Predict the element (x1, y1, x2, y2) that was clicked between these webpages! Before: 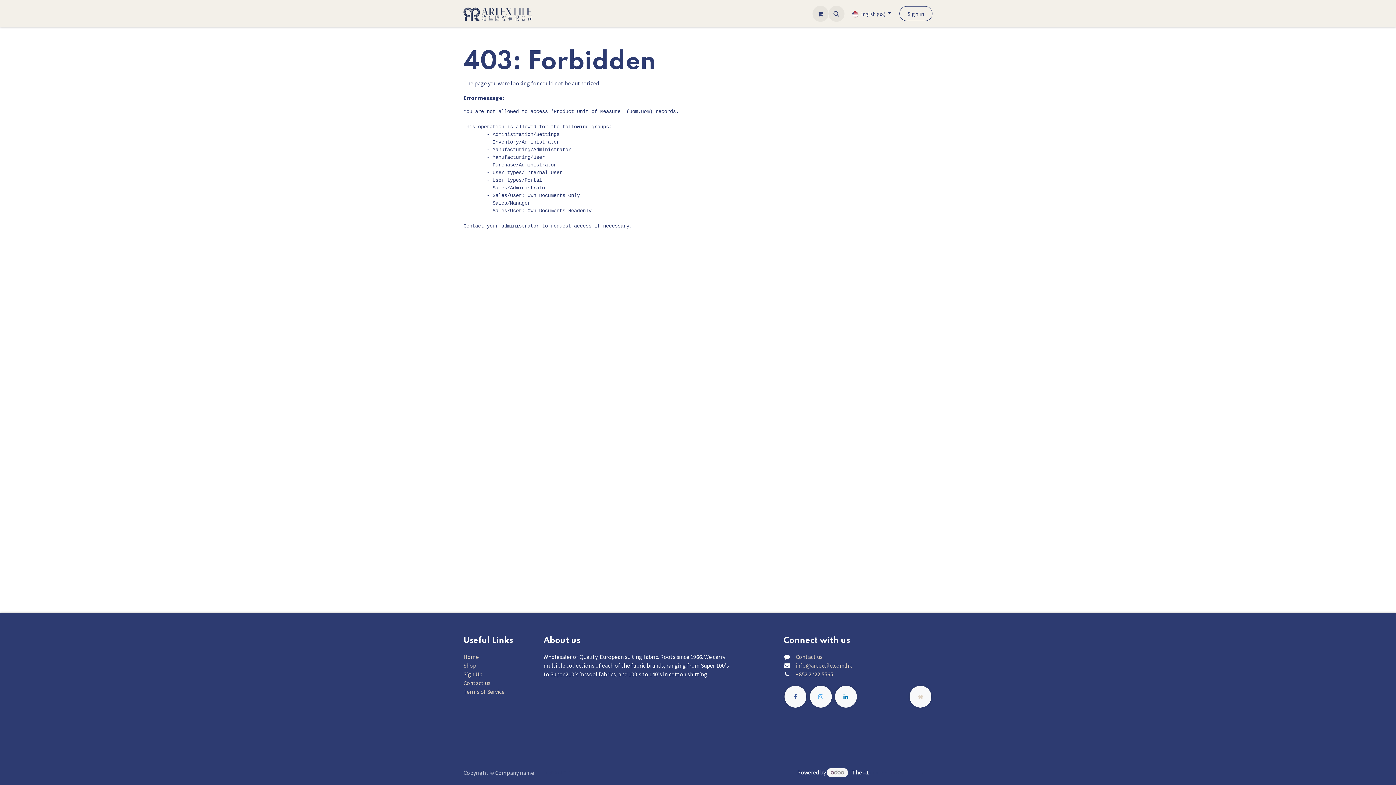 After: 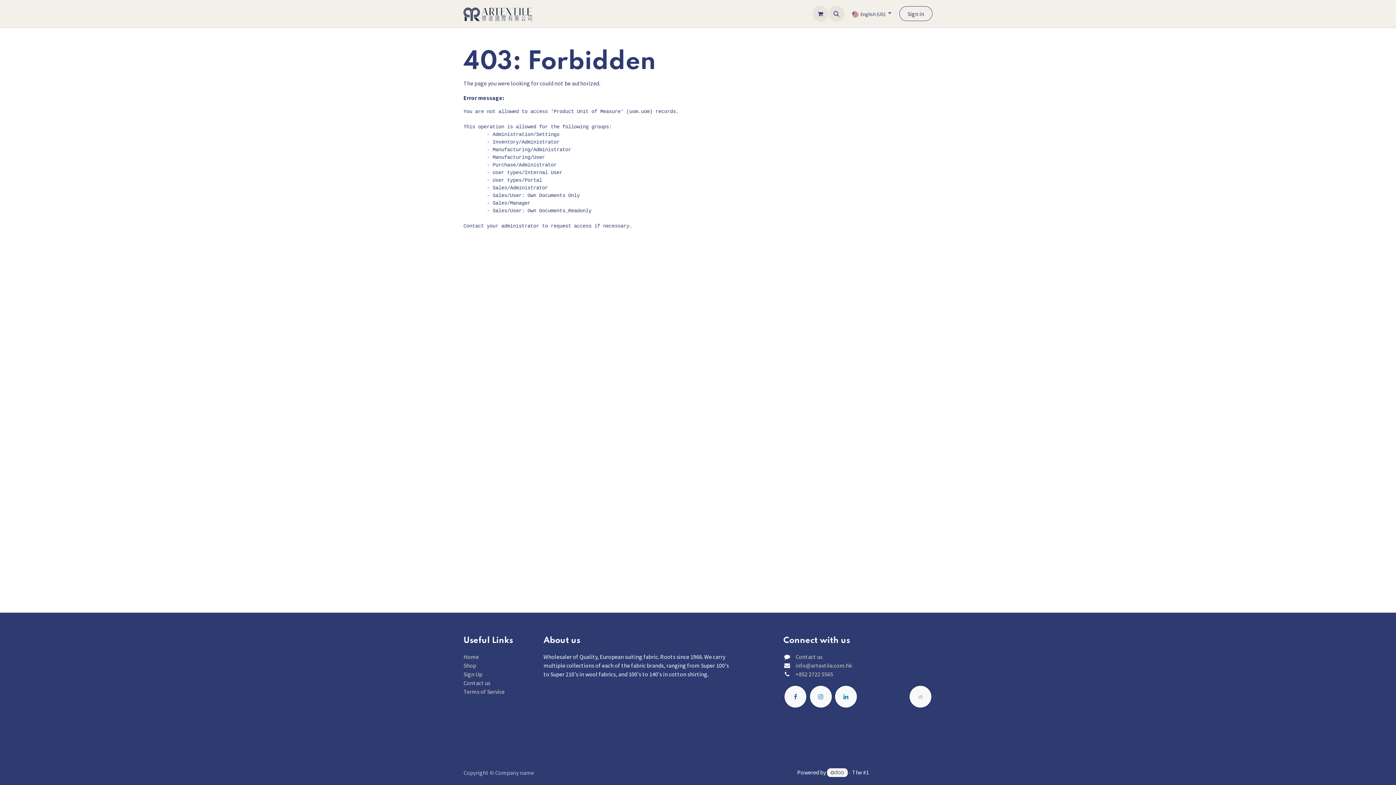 Action: bbox: (810, 686, 831, 707)